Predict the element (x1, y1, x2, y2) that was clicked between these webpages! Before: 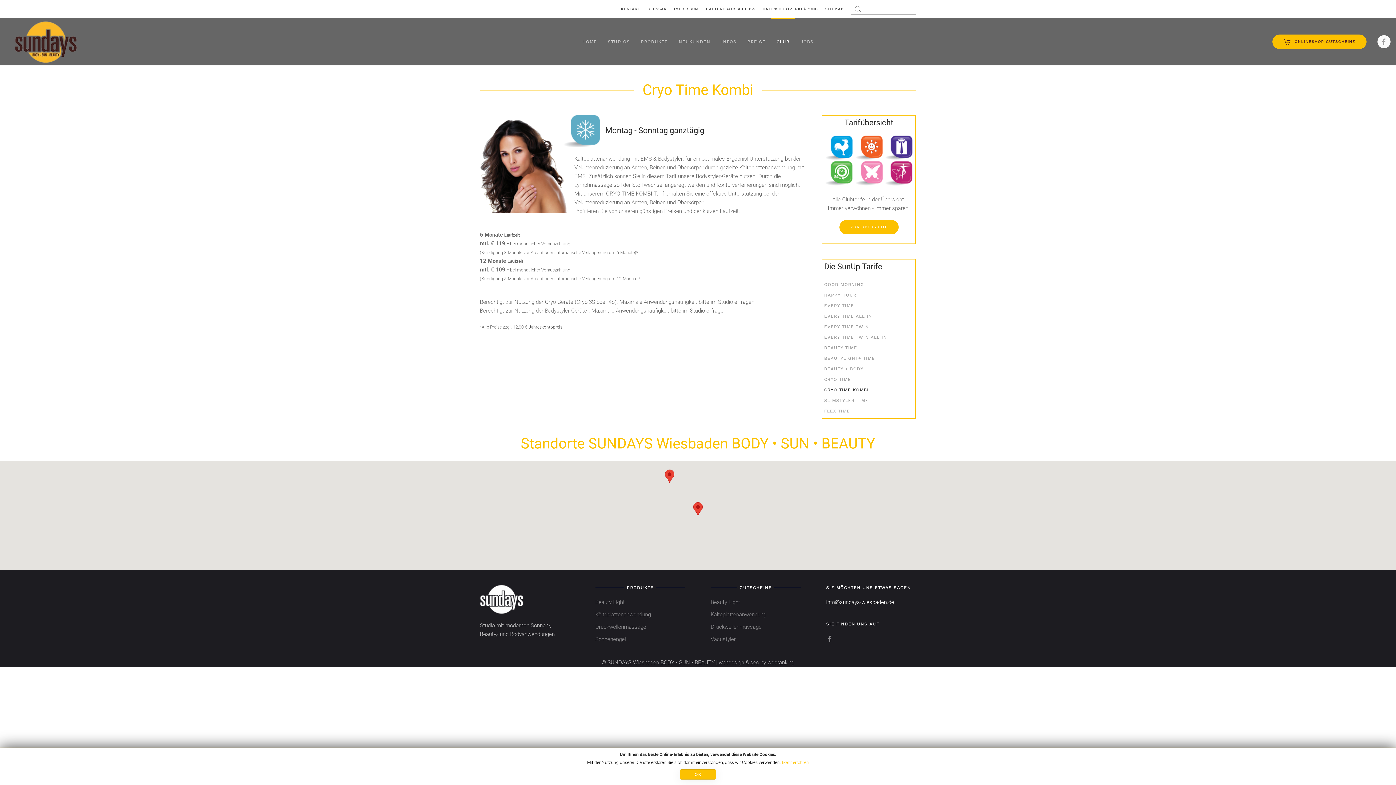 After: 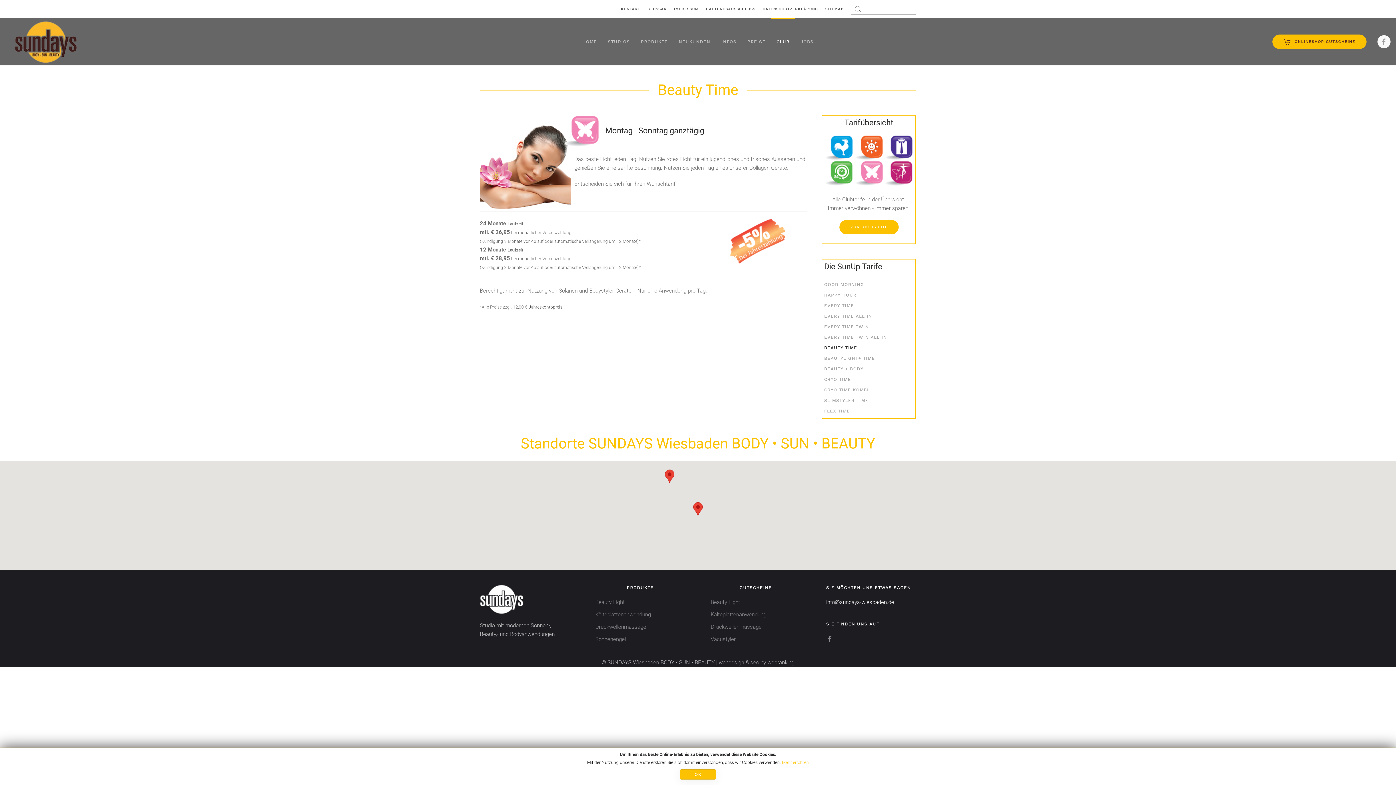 Action: bbox: (824, 342, 913, 353) label: BEAUTY TIME